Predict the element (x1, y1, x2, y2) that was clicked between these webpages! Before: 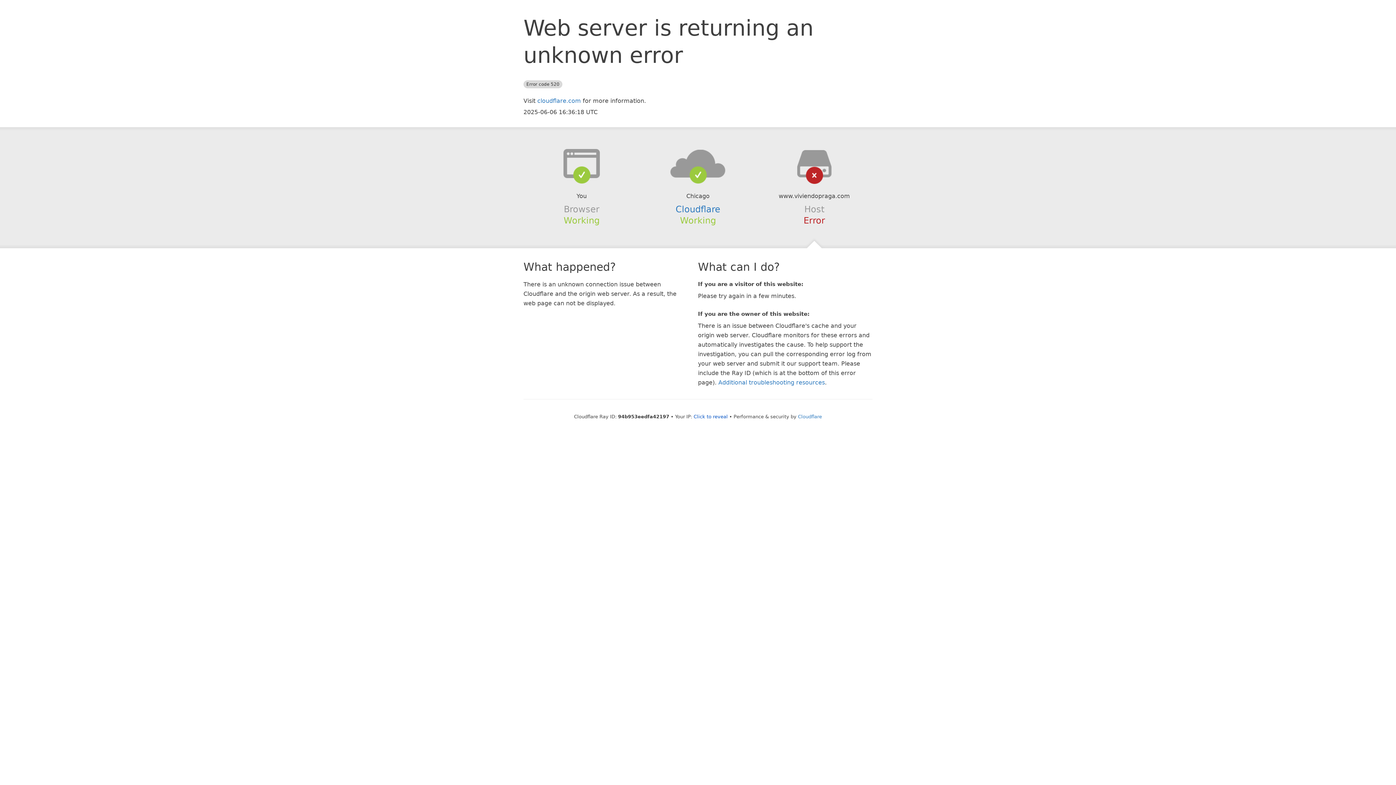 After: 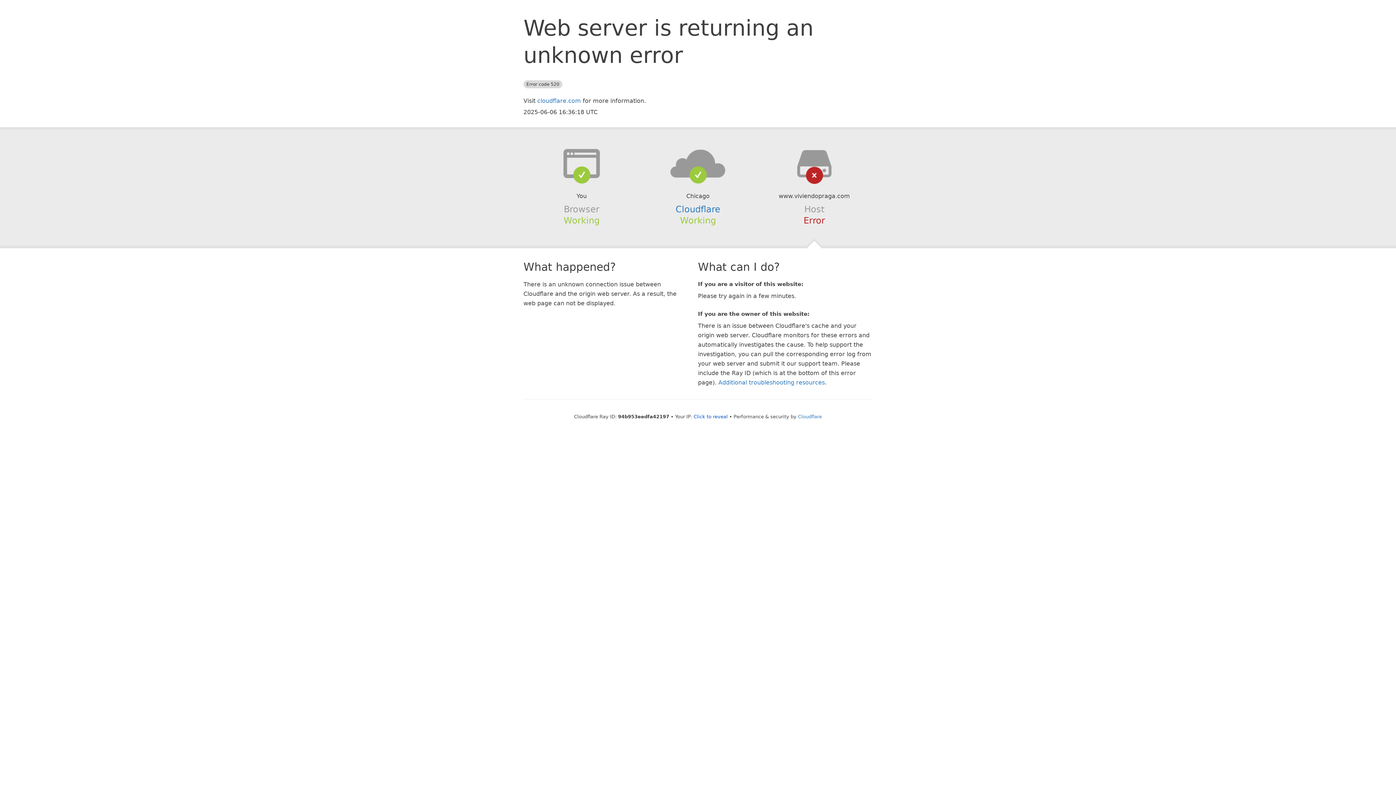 Action: bbox: (639, 148, 756, 178)